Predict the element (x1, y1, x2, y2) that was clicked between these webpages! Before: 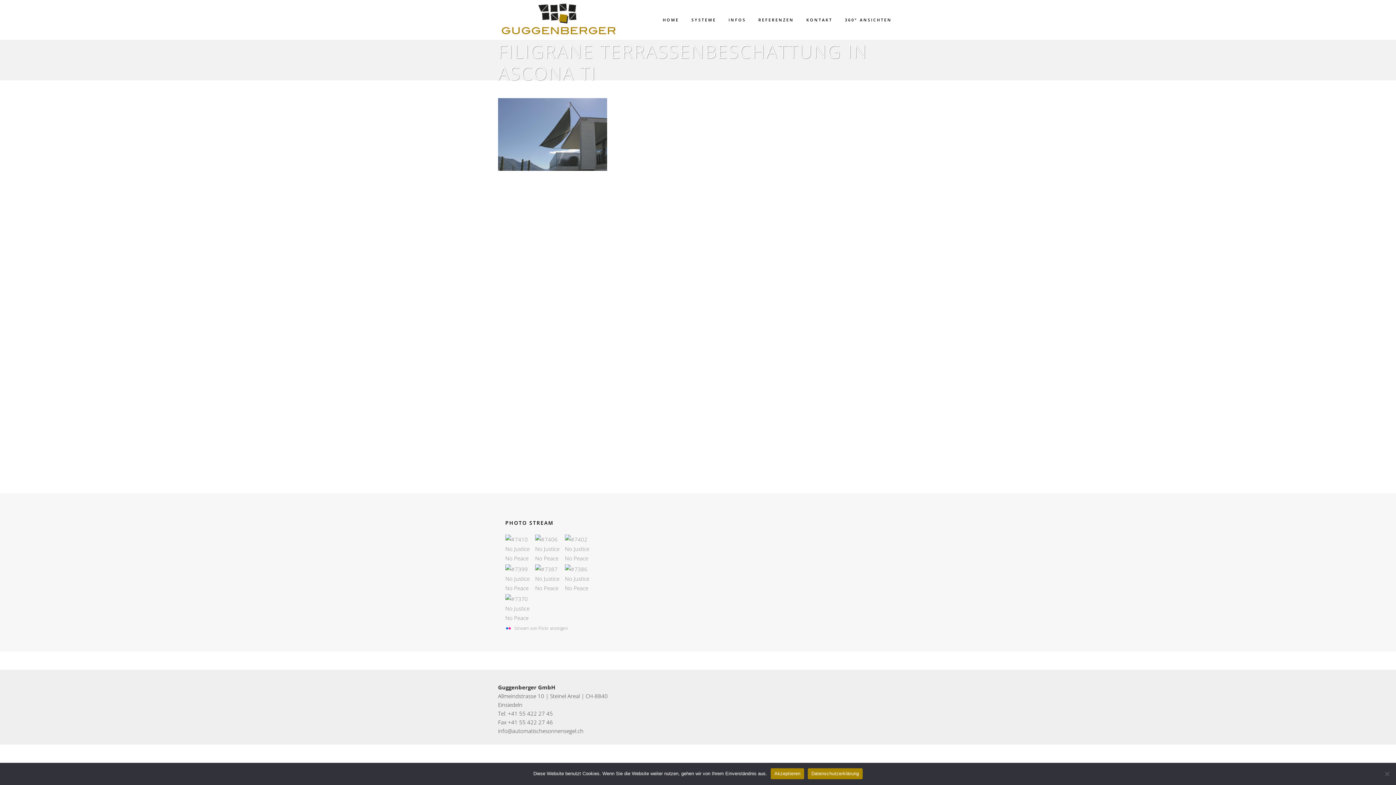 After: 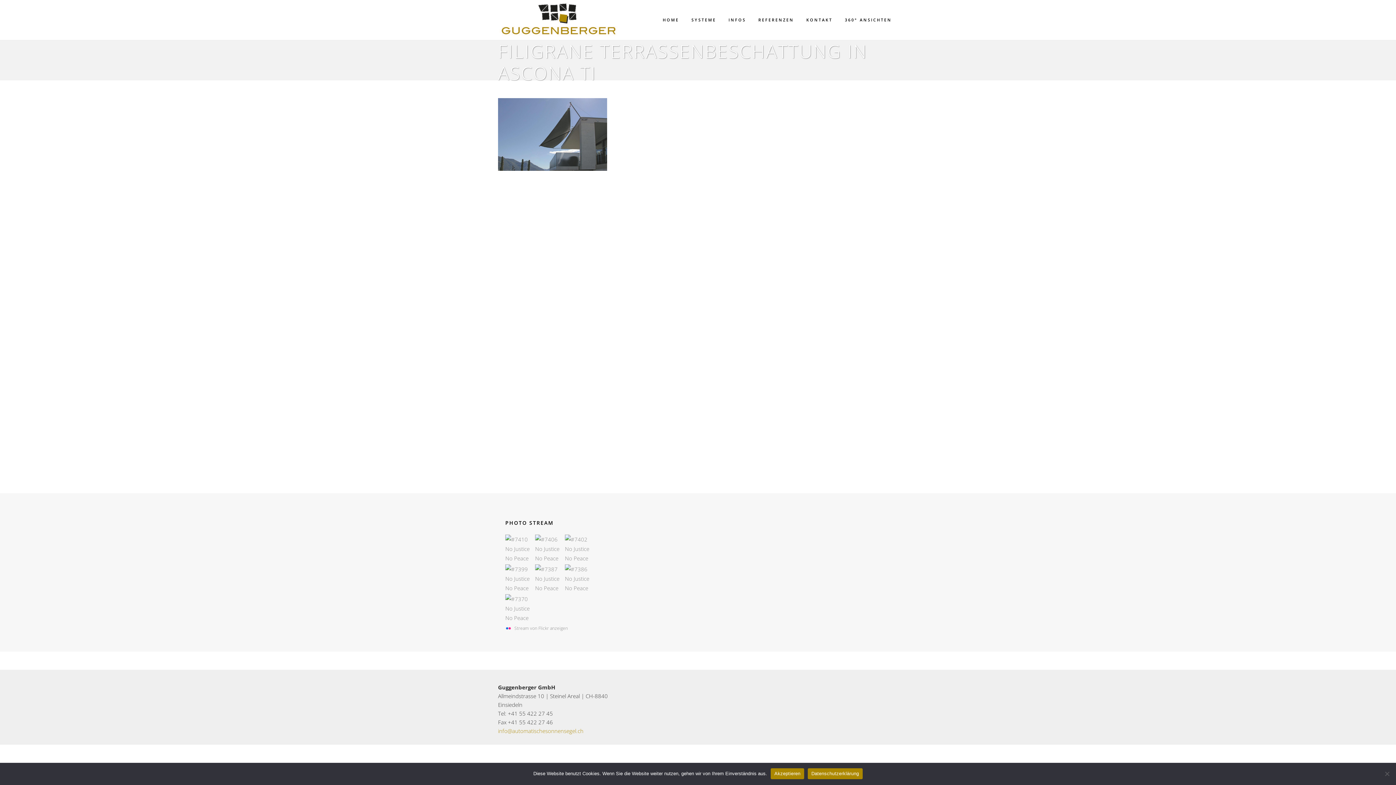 Action: bbox: (498, 727, 583, 734) label: info@automatischesonnensegel.ch